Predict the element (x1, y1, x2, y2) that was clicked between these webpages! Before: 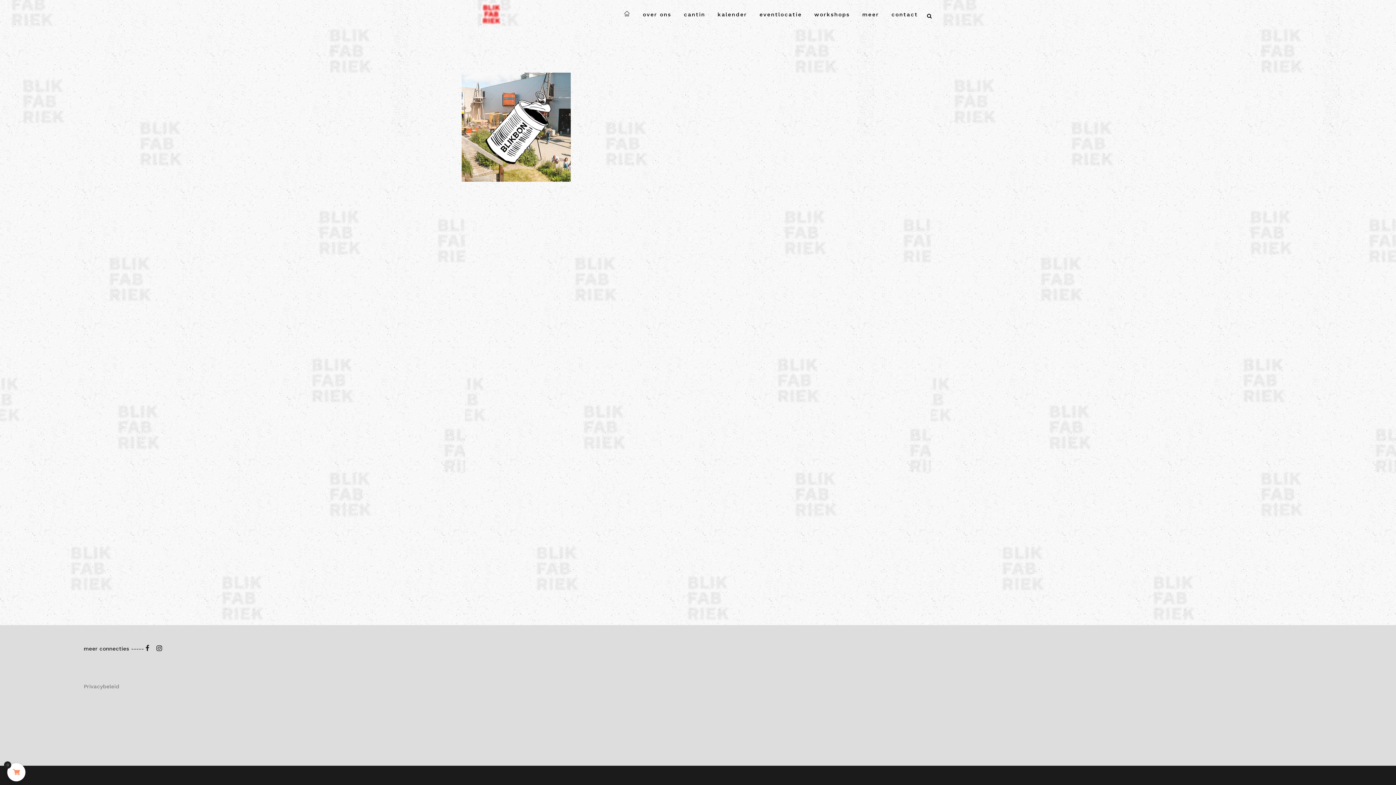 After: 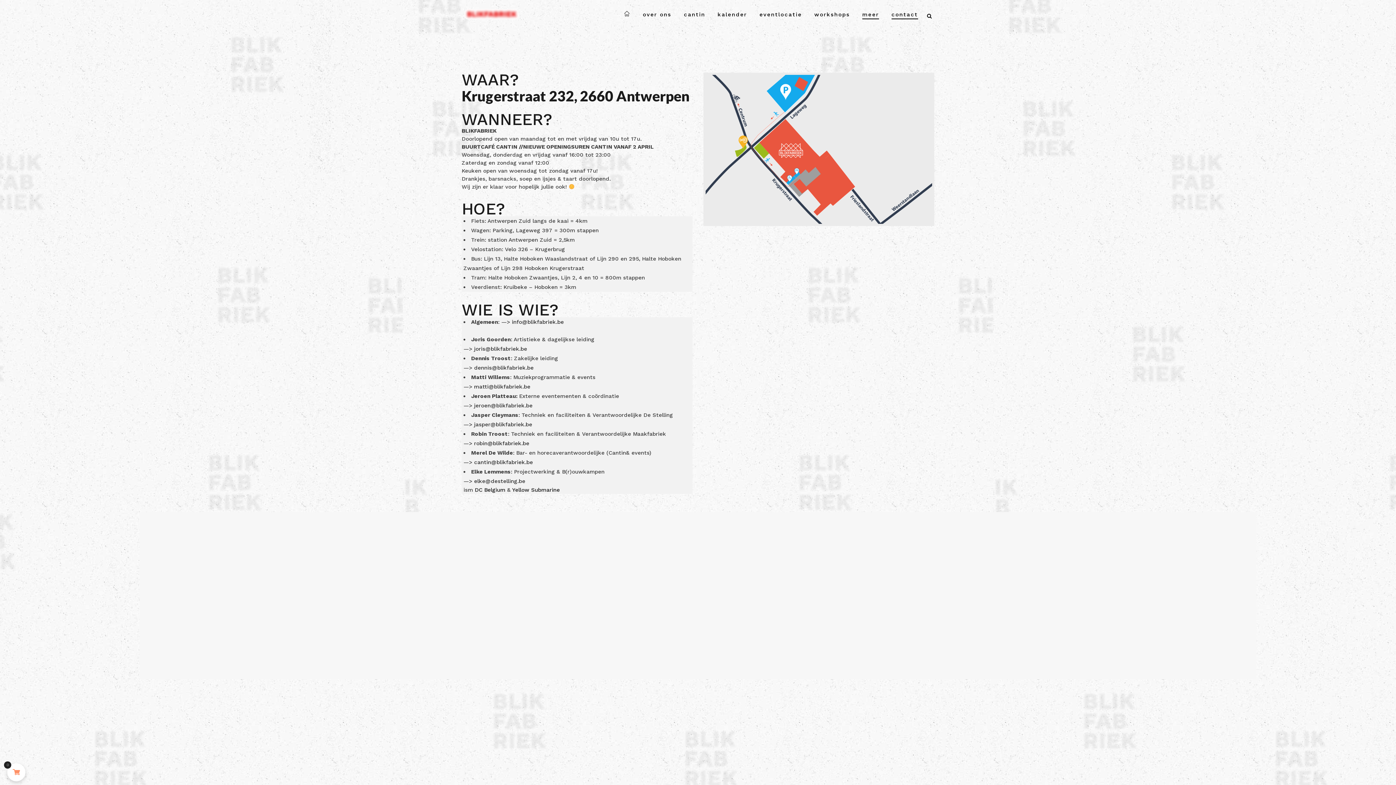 Action: bbox: (885, 0, 924, 29) label: contact